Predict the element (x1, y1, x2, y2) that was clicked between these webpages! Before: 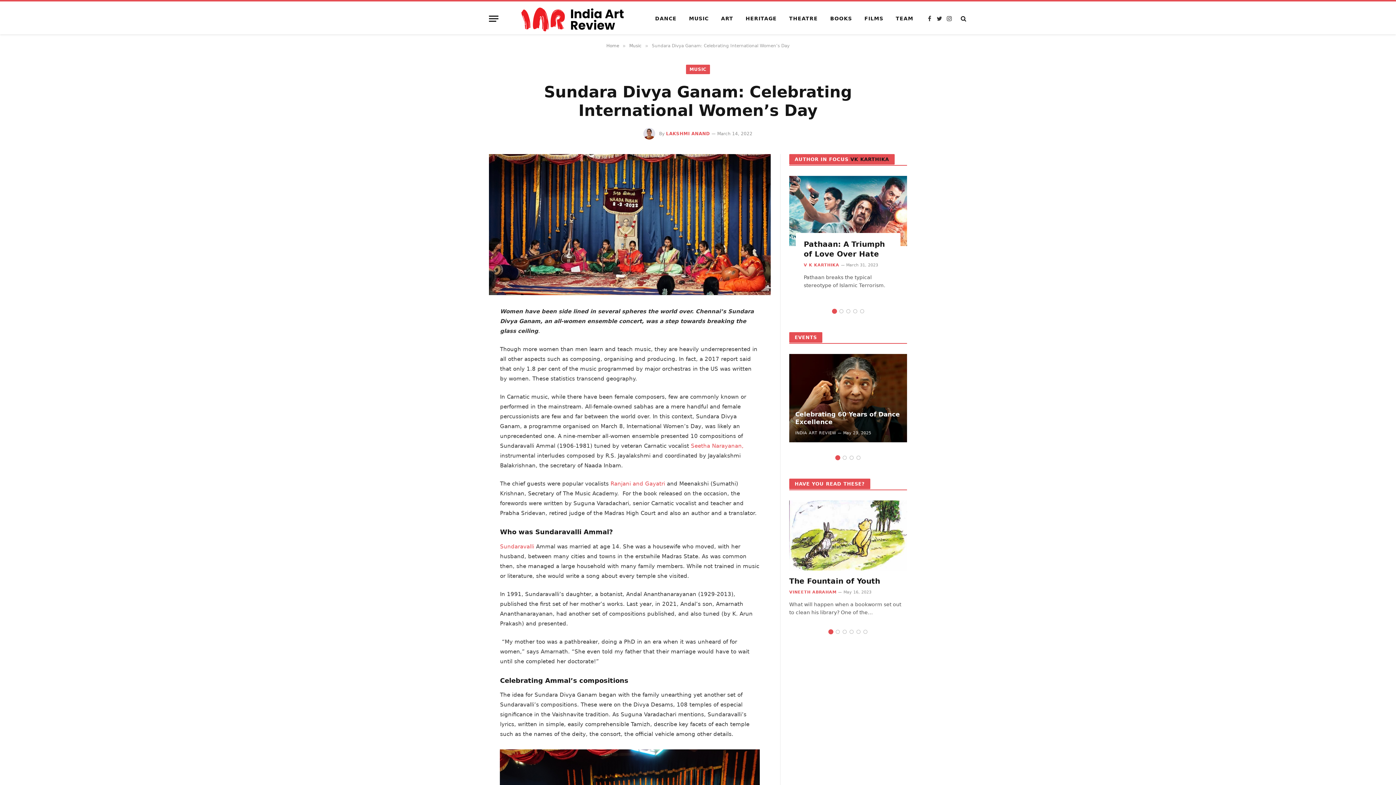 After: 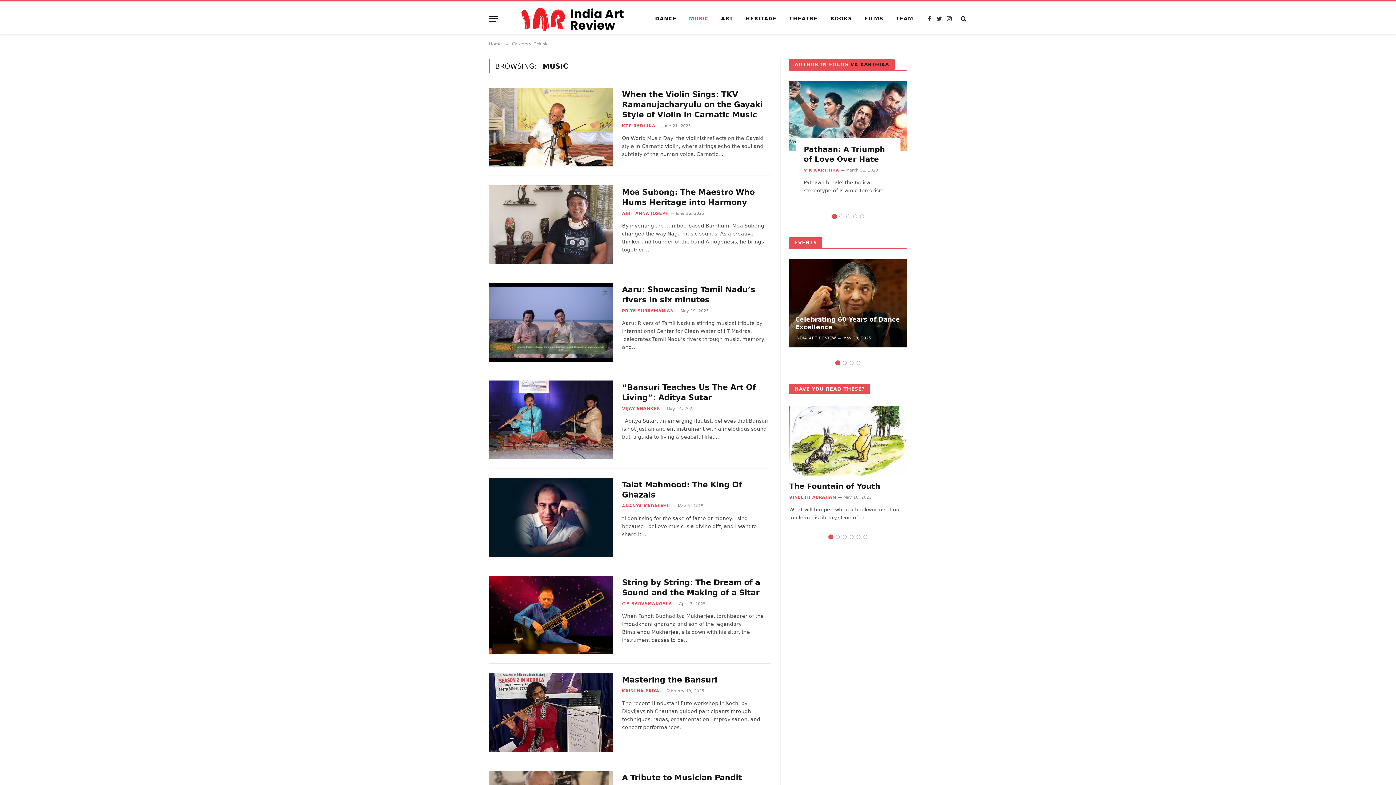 Action: label: Music bbox: (629, 43, 641, 48)